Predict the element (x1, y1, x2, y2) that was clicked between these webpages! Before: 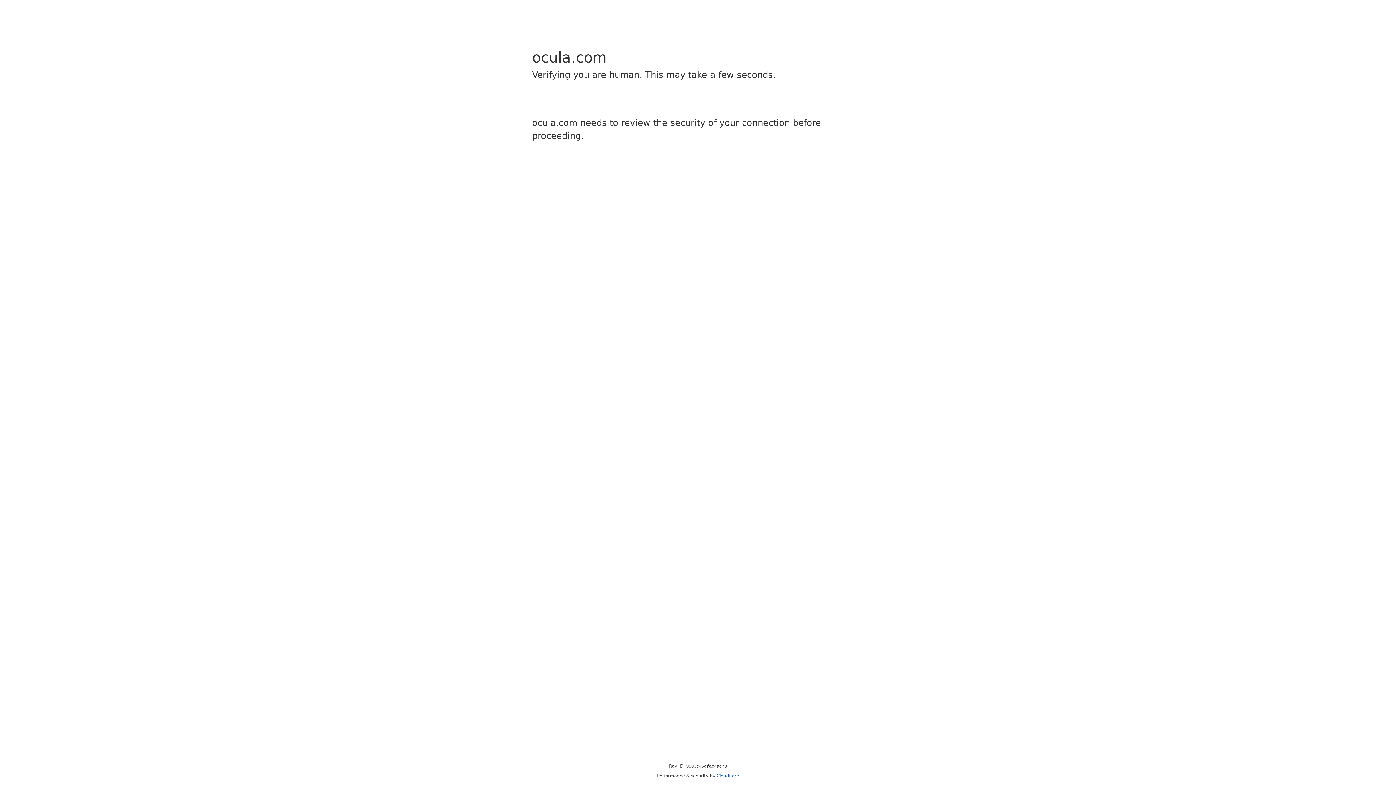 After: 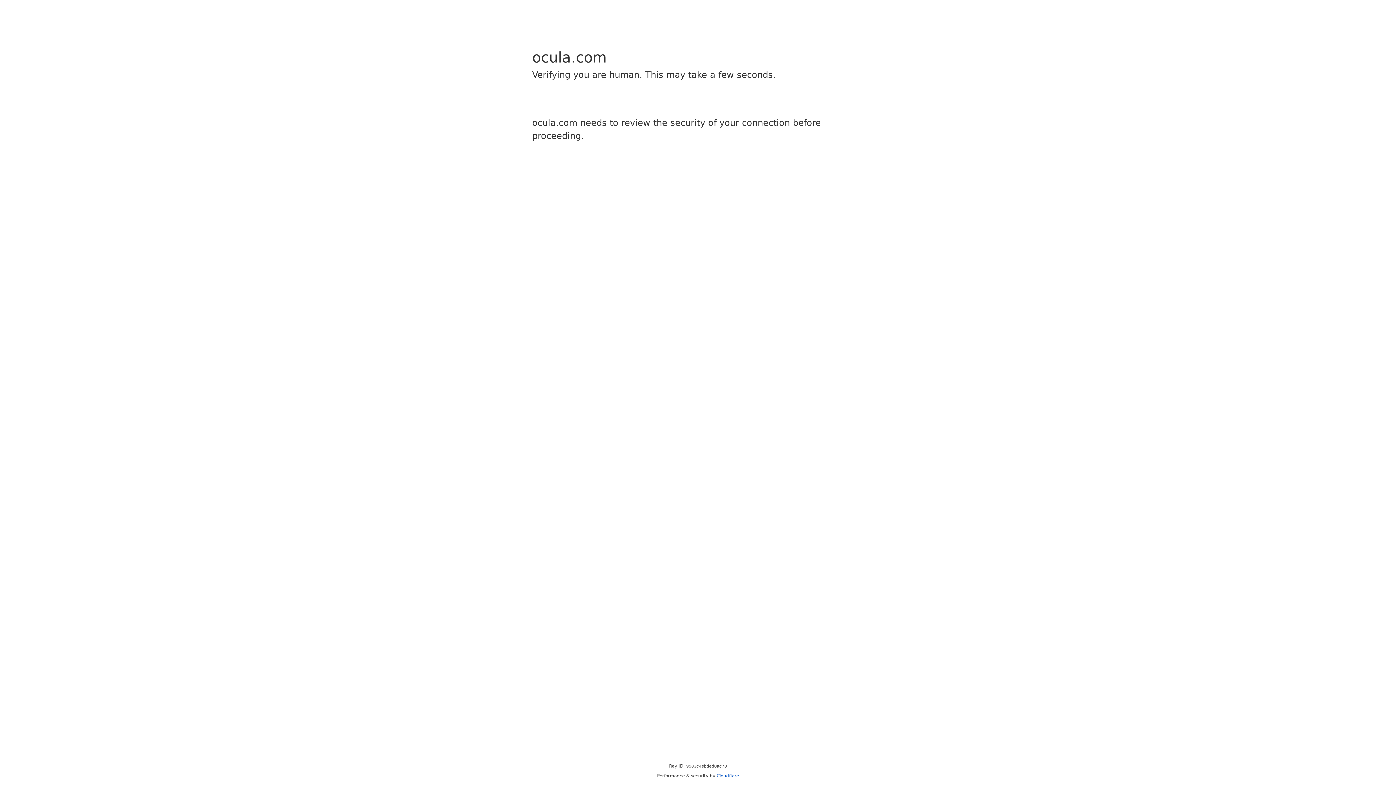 Action: bbox: (716, 773, 739, 778) label: Cloudflare